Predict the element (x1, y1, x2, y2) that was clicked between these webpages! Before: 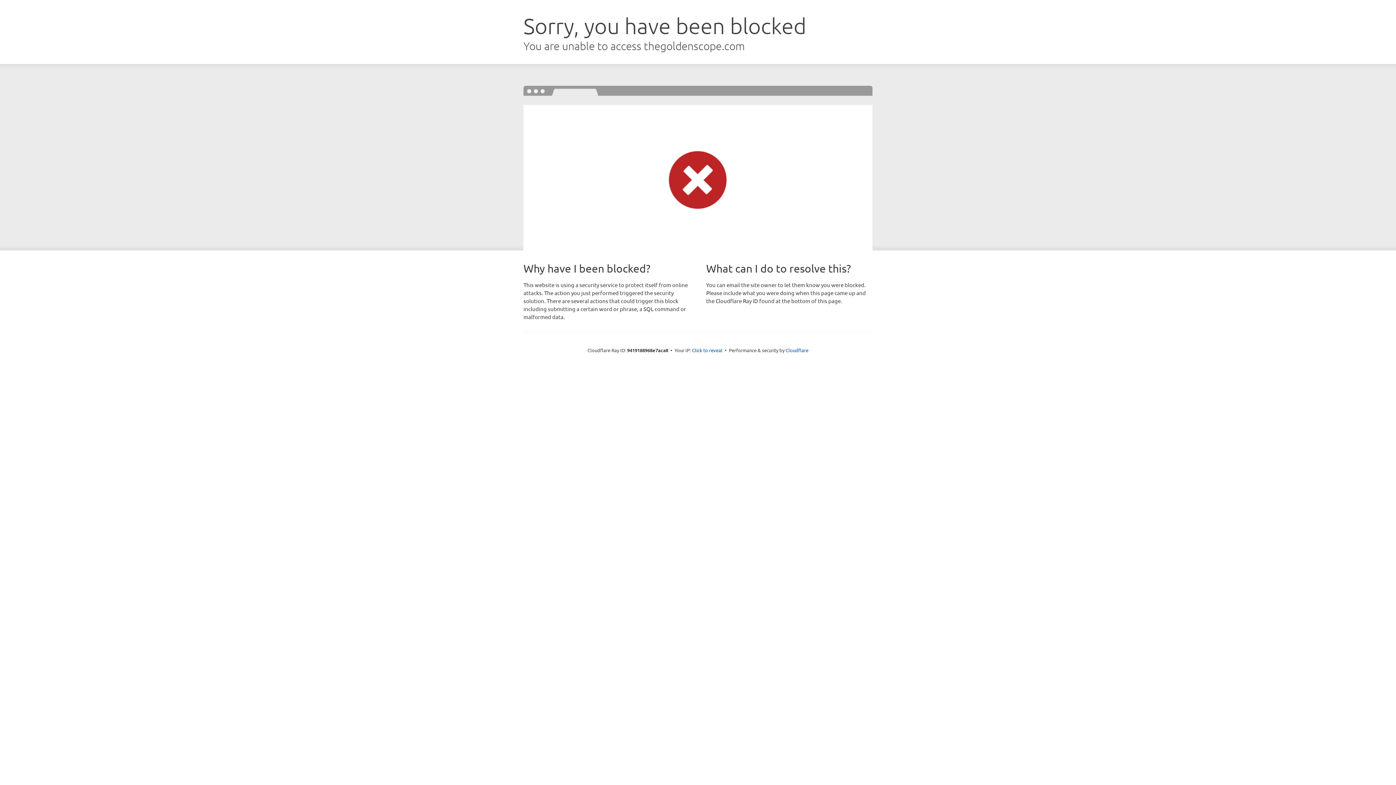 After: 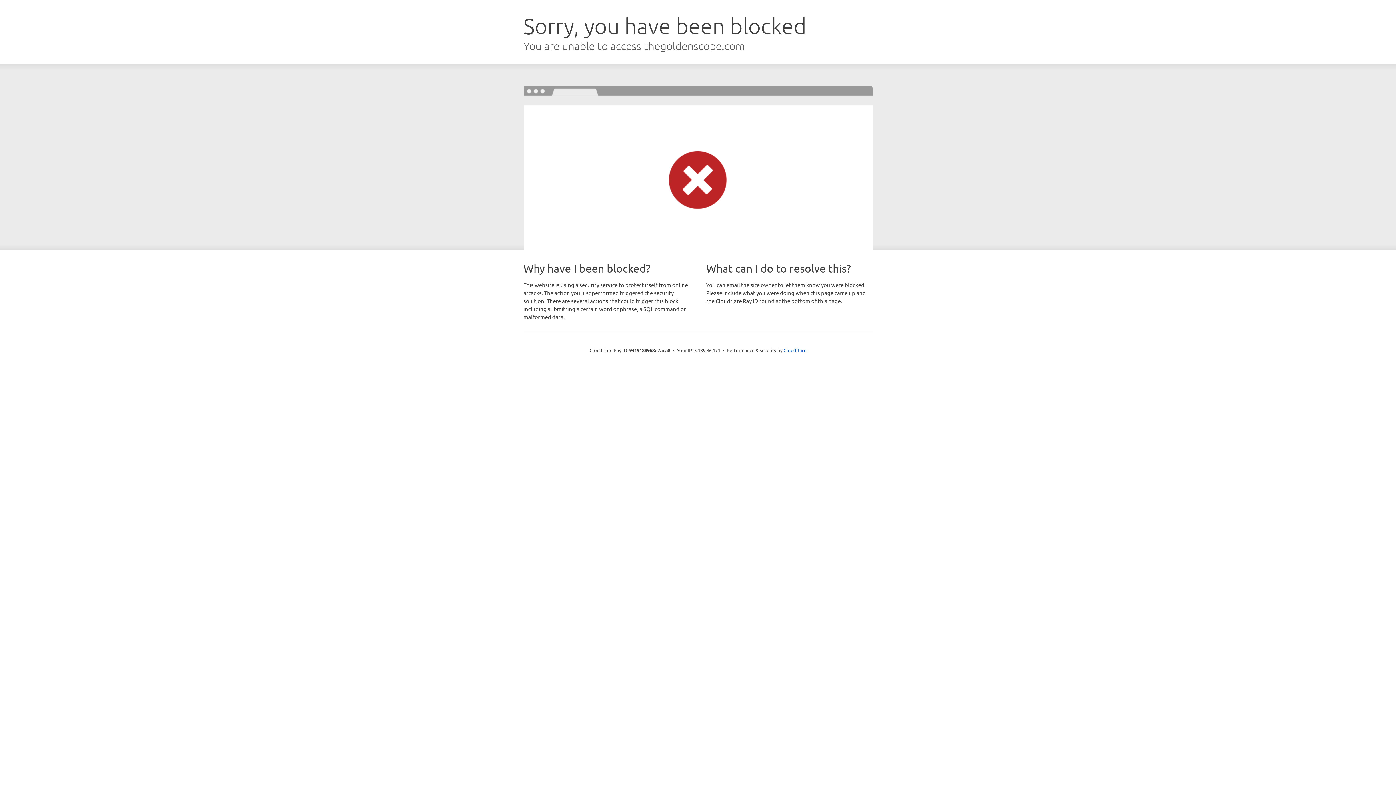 Action: label: Click to reveal bbox: (692, 346, 722, 353)